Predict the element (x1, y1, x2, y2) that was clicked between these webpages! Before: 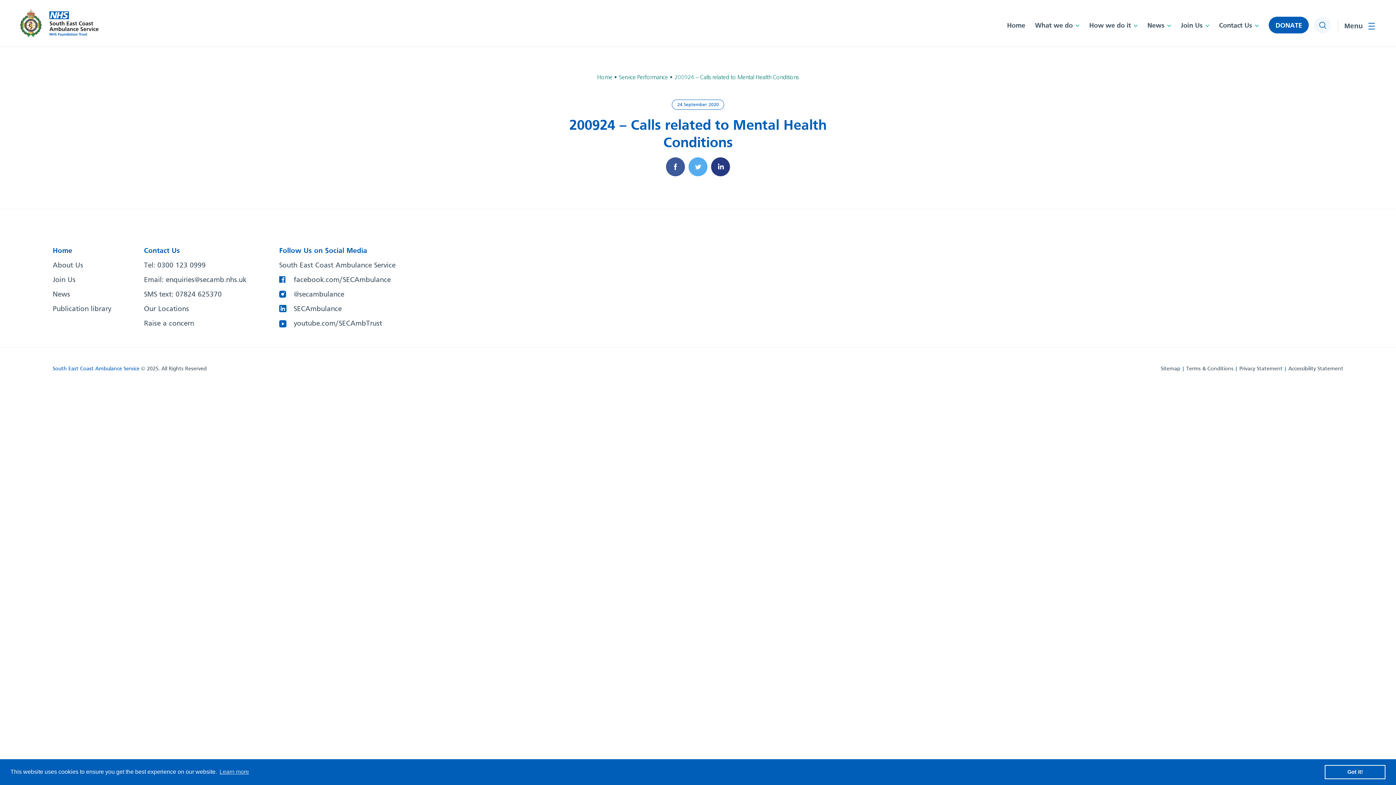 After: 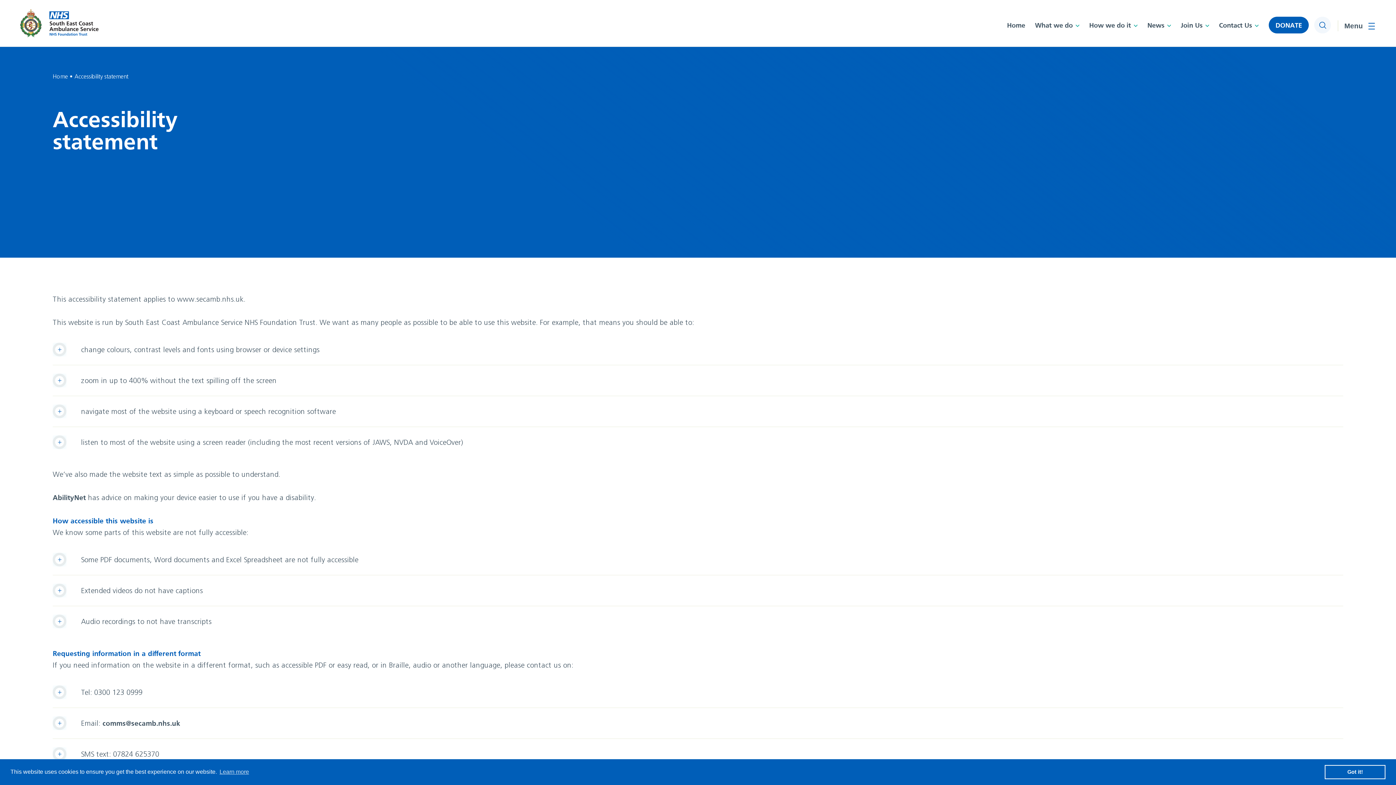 Action: label: Accessibility Statement bbox: (1288, 366, 1343, 371)